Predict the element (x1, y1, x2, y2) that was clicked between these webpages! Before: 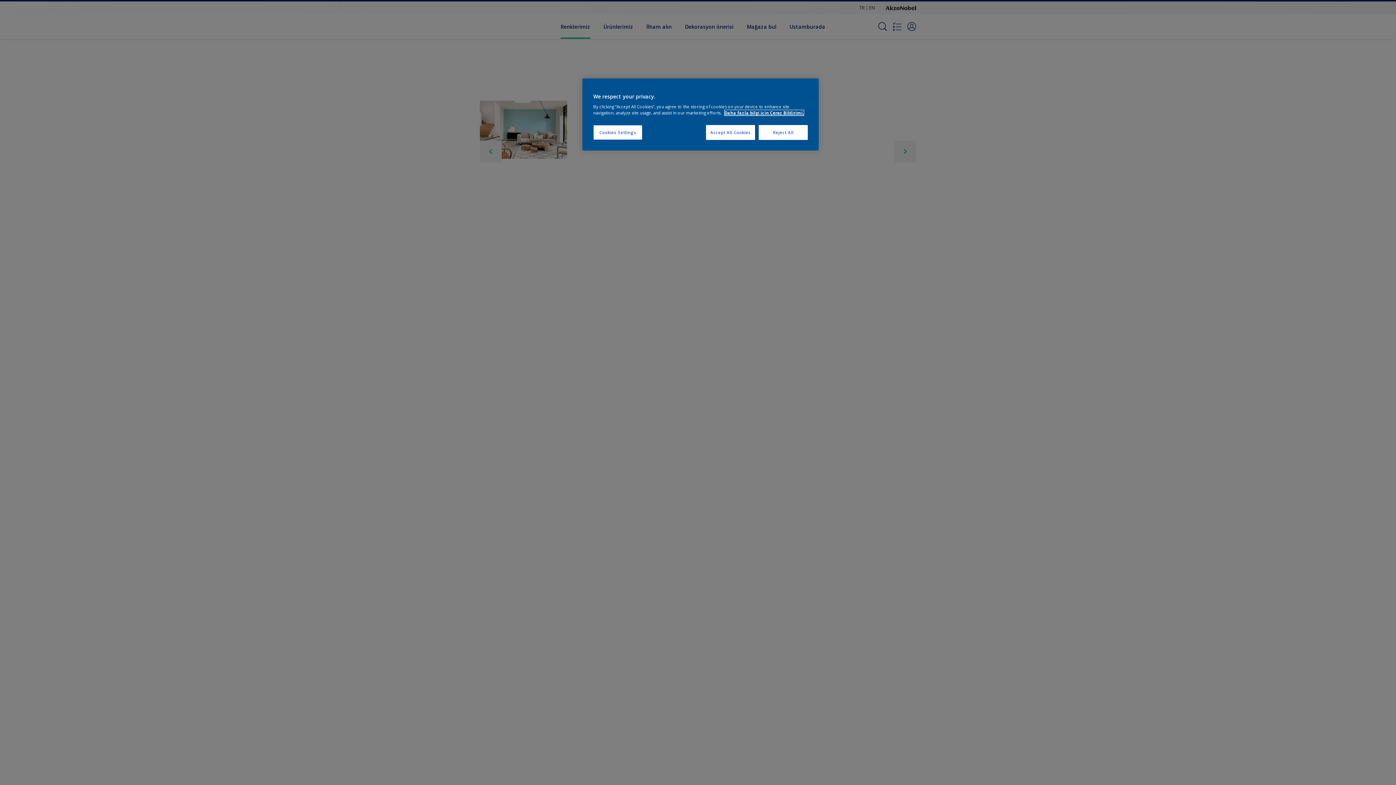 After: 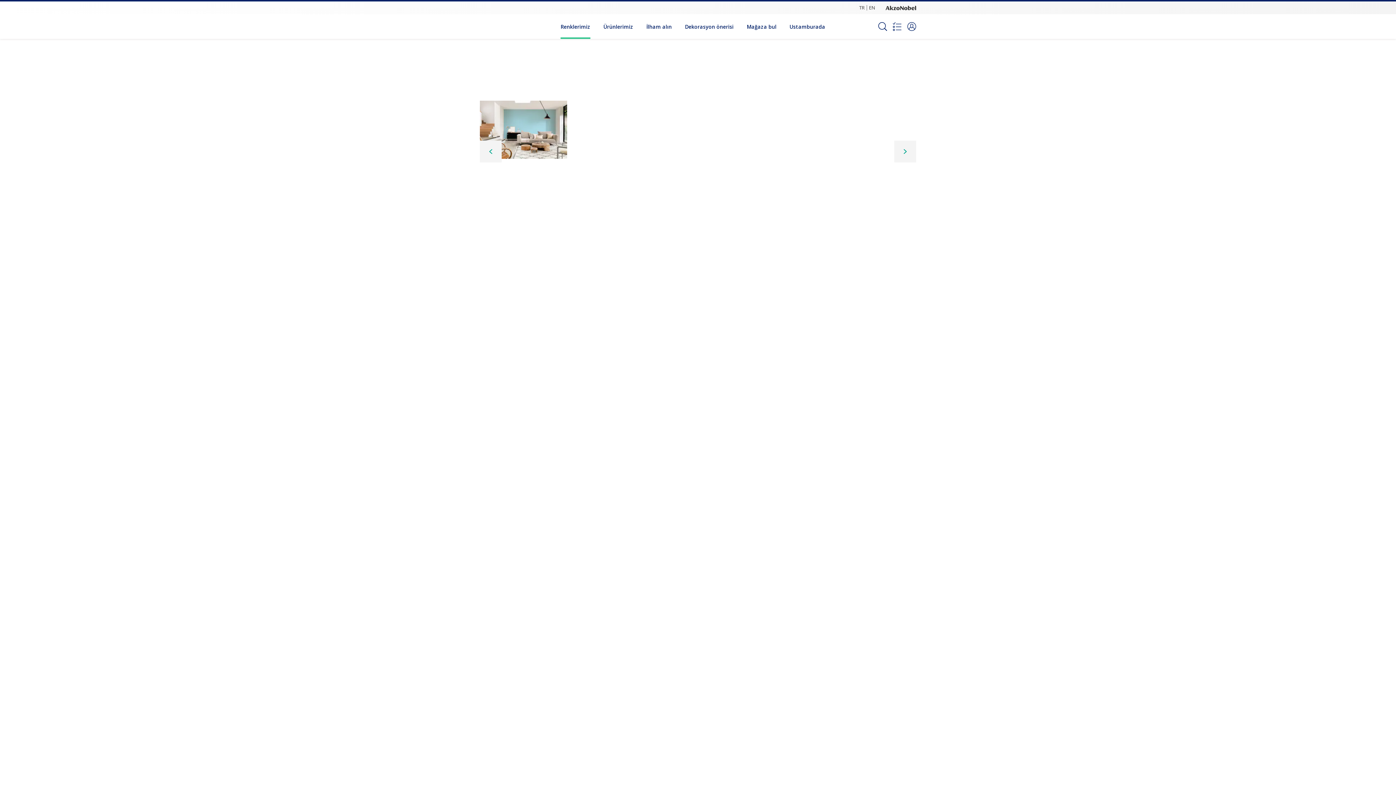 Action: label: Accept All Cookies bbox: (706, 125, 755, 140)